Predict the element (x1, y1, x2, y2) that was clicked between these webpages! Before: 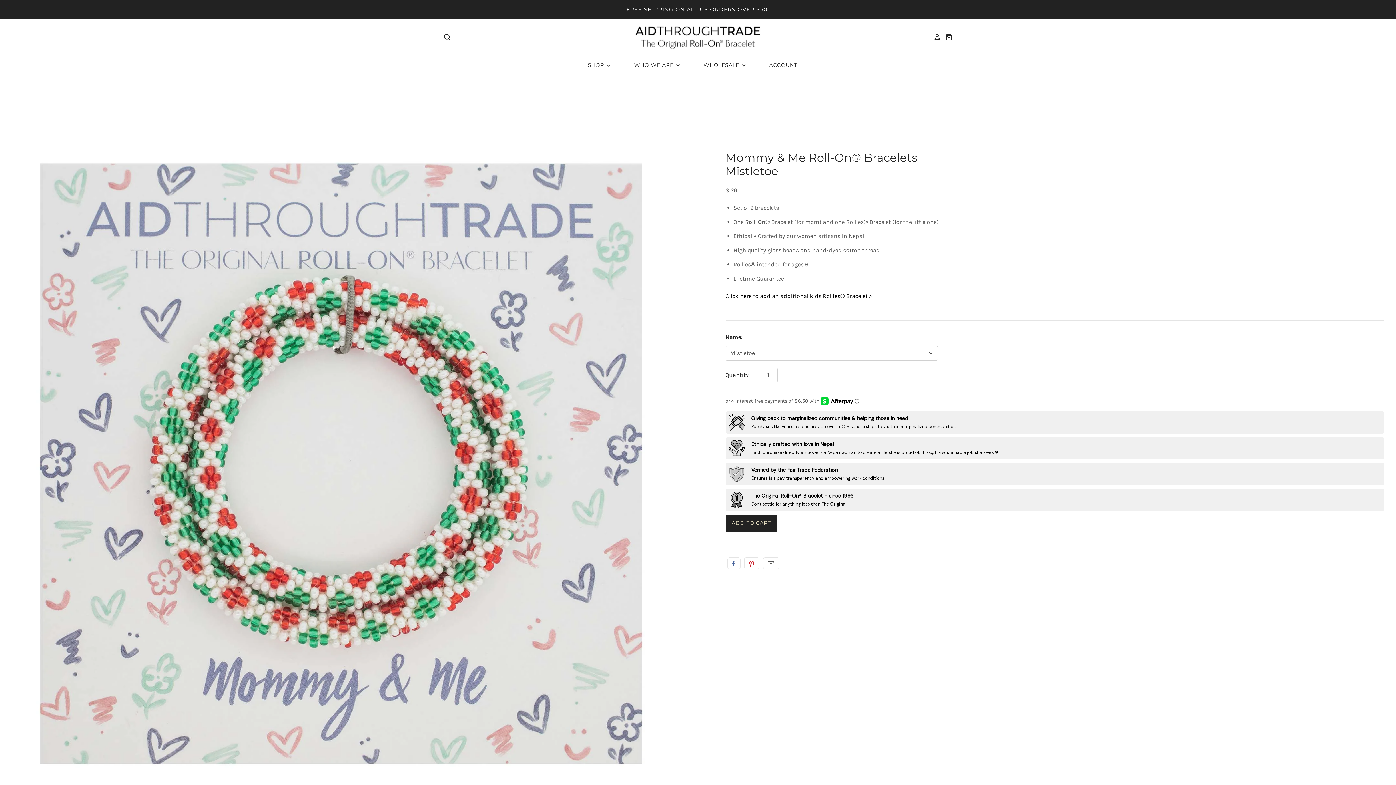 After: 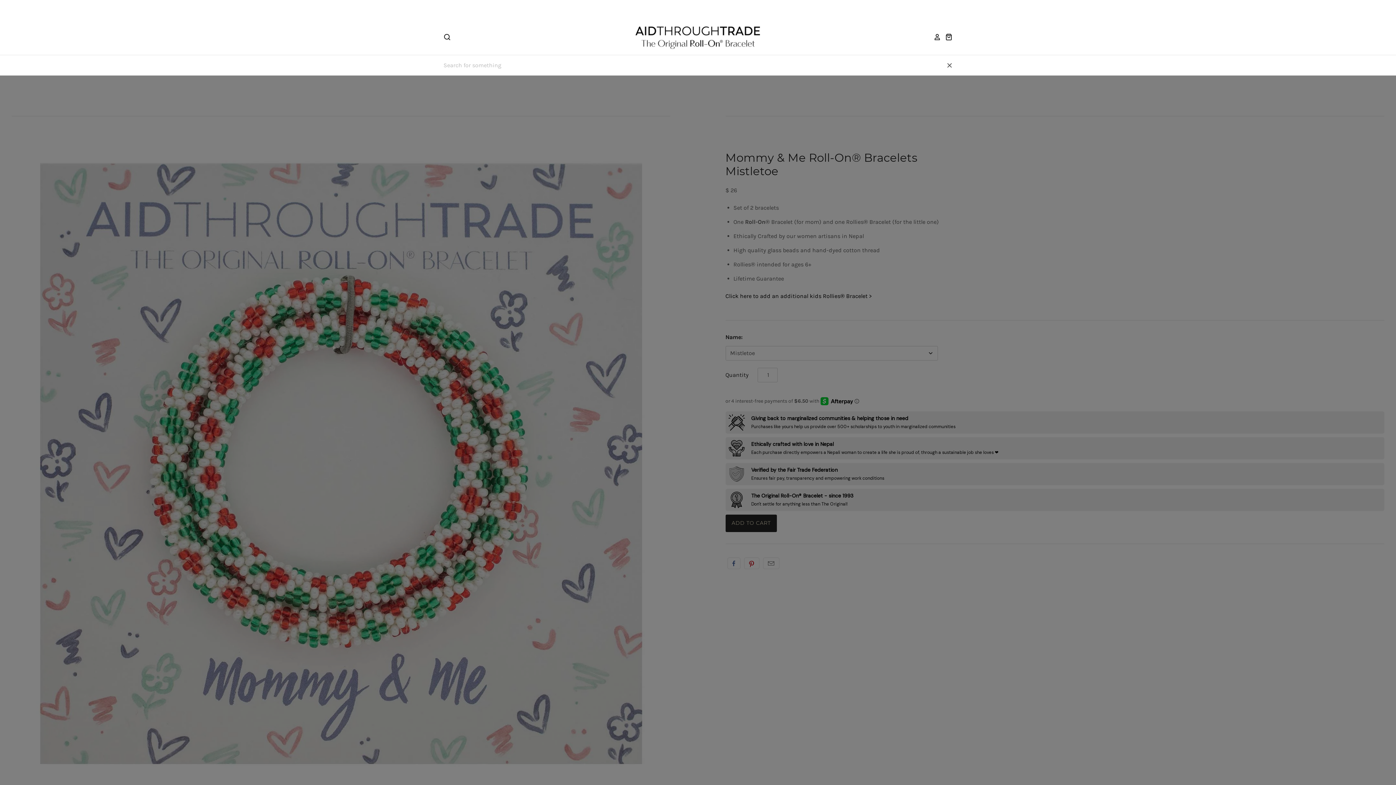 Action: bbox: (443, 33, 450, 40)